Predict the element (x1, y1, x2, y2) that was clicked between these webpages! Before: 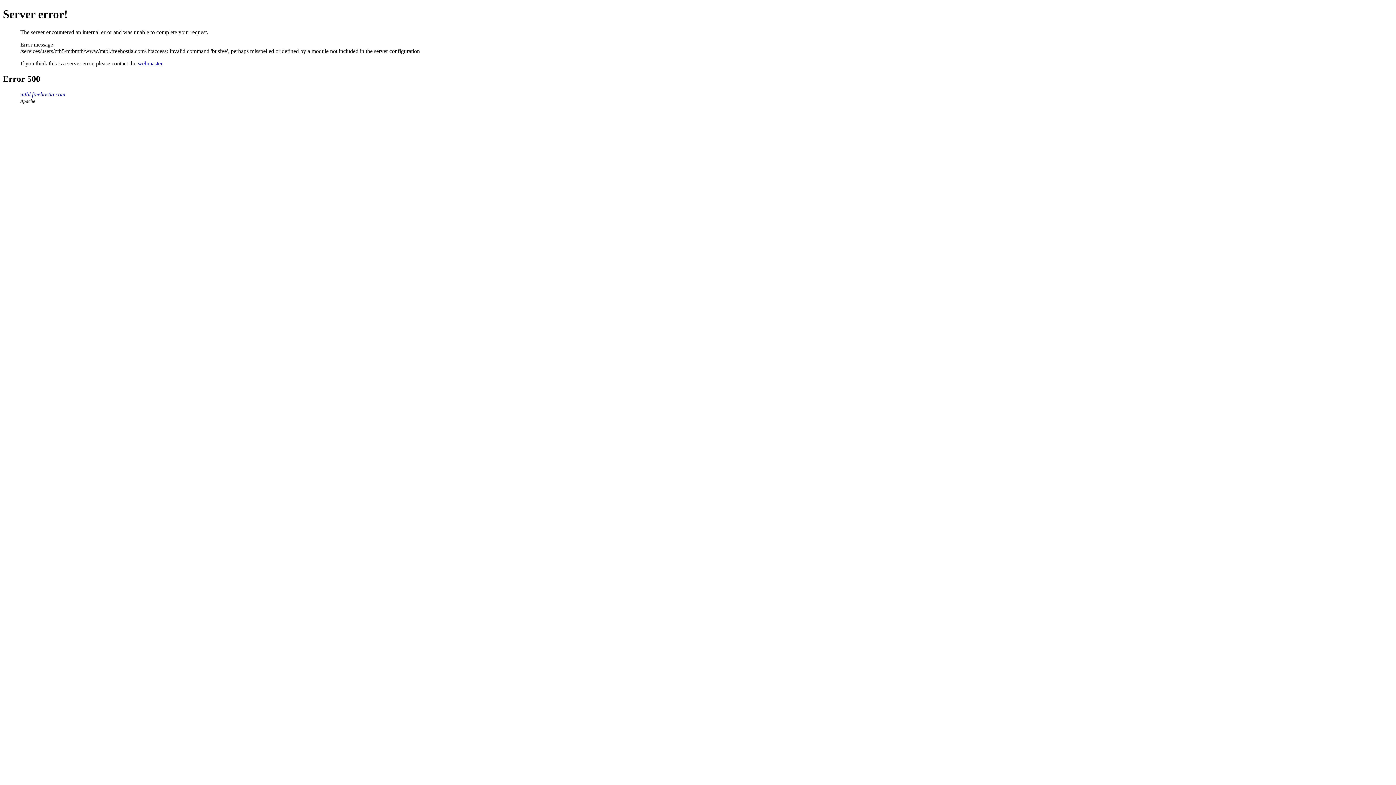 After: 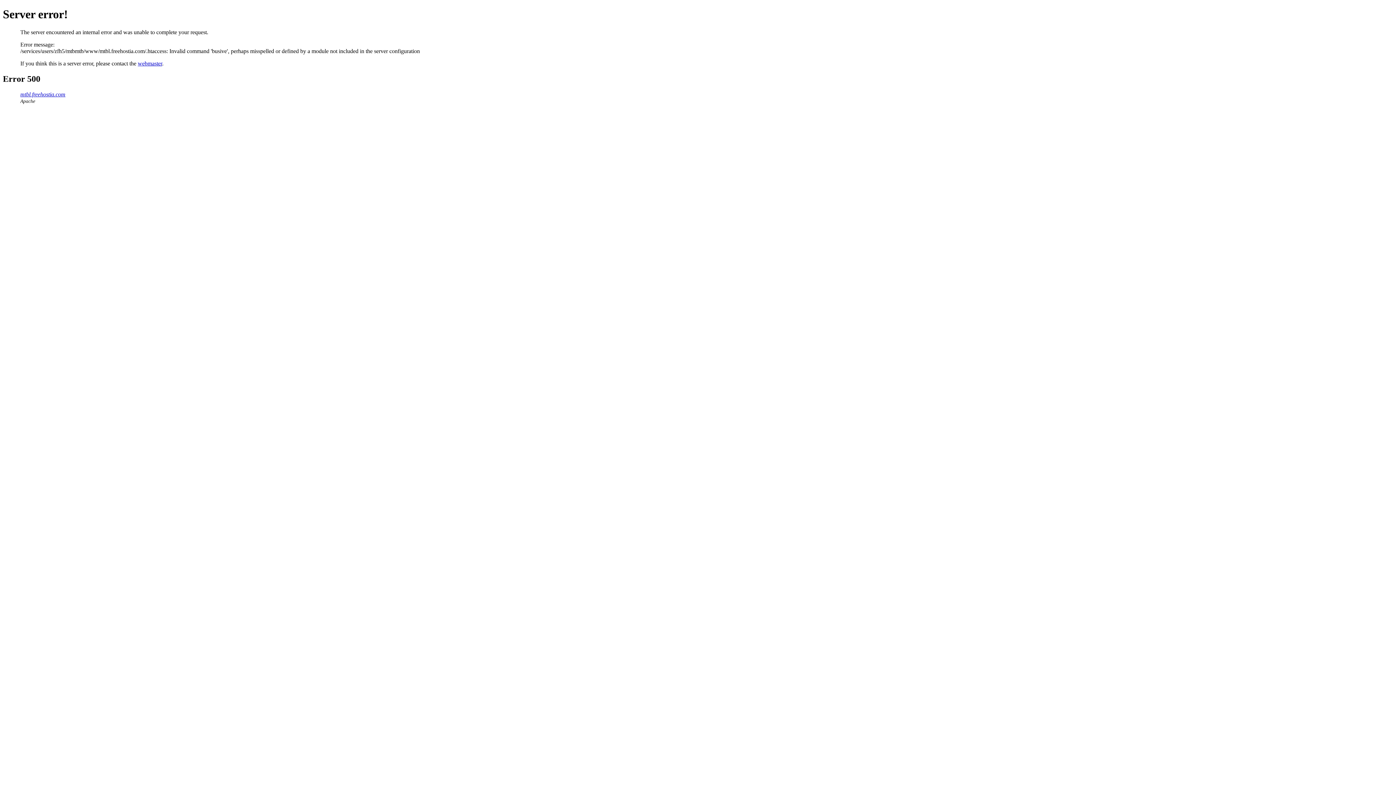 Action: bbox: (137, 60, 162, 66) label: webmaster